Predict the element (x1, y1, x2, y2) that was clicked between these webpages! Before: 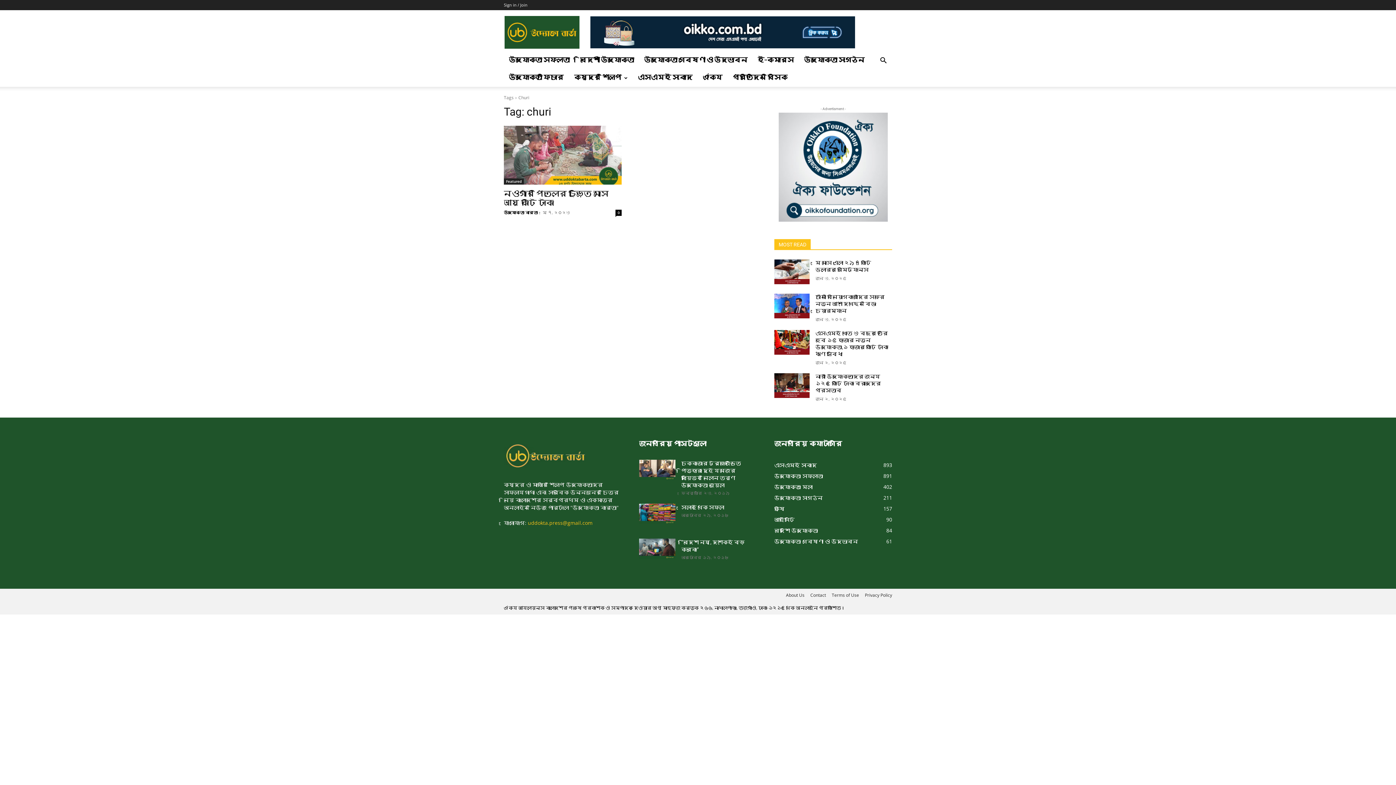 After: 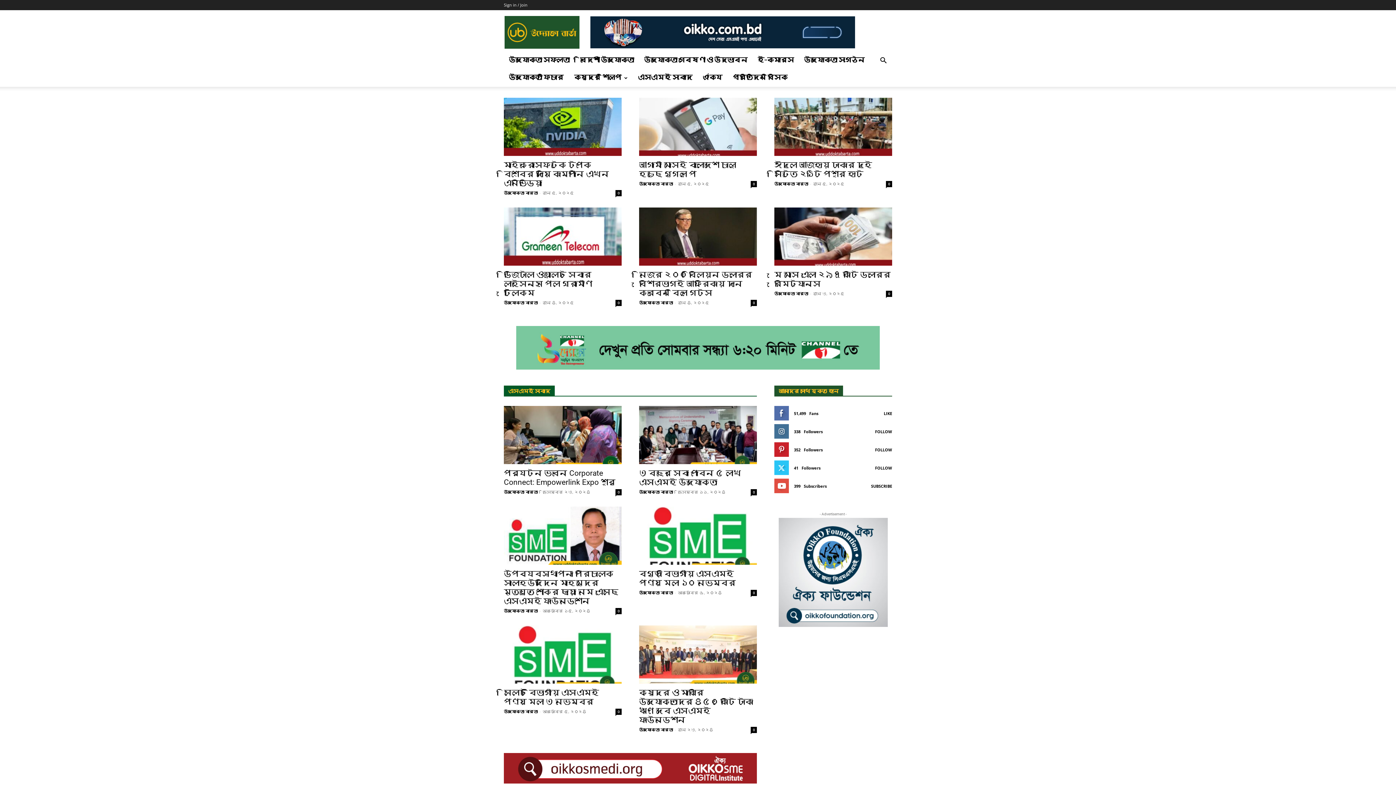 Action: bbox: (504, 466, 587, 472)